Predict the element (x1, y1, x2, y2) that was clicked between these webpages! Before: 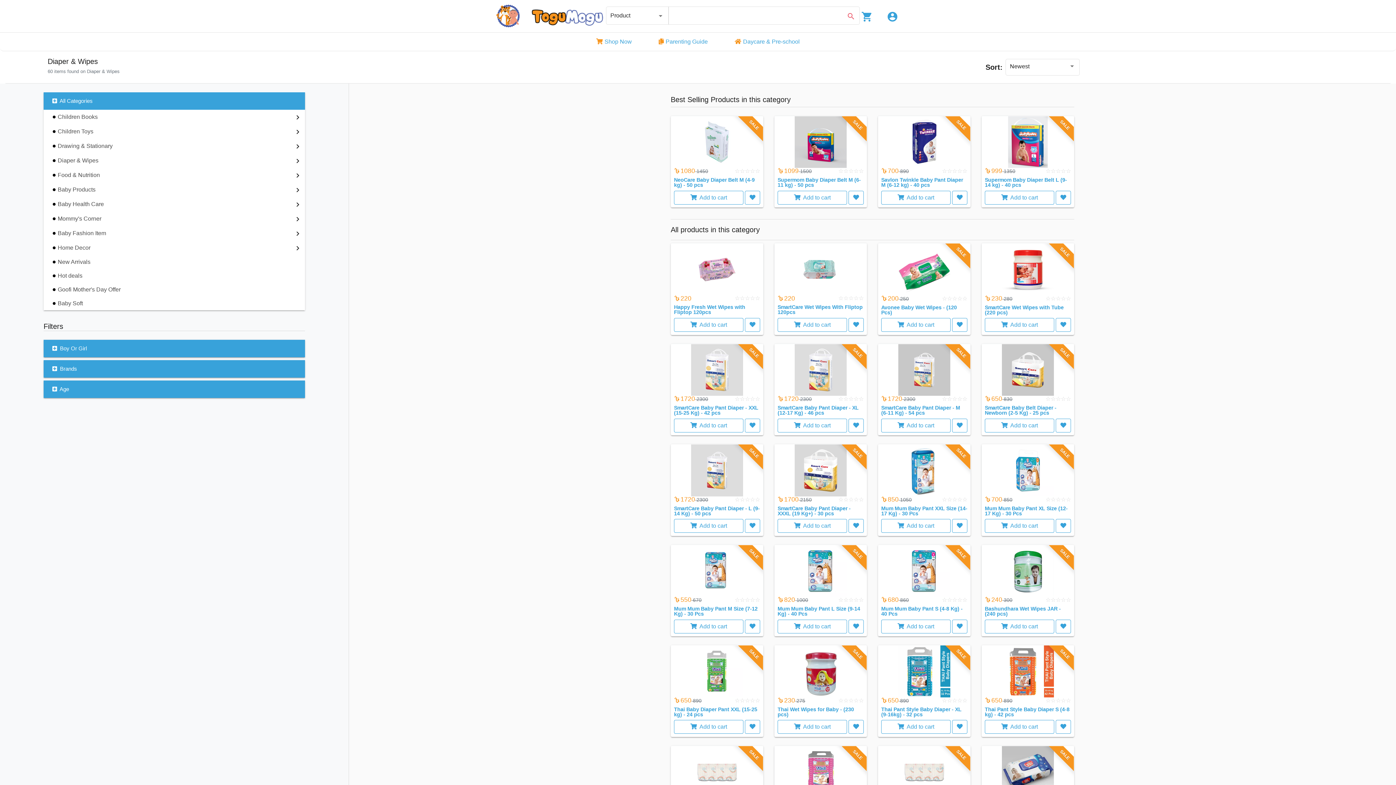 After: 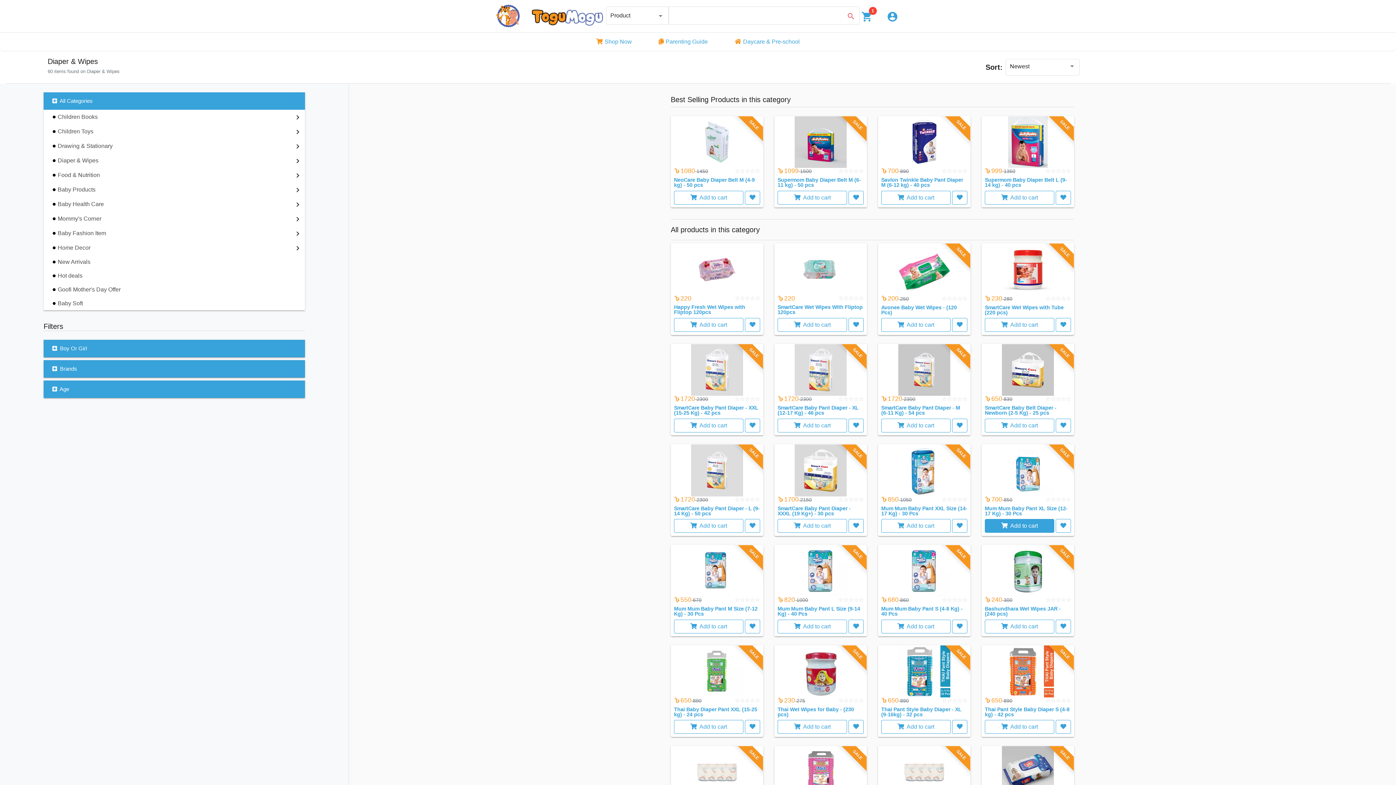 Action: label:   Add to cart bbox: (985, 519, 1054, 533)